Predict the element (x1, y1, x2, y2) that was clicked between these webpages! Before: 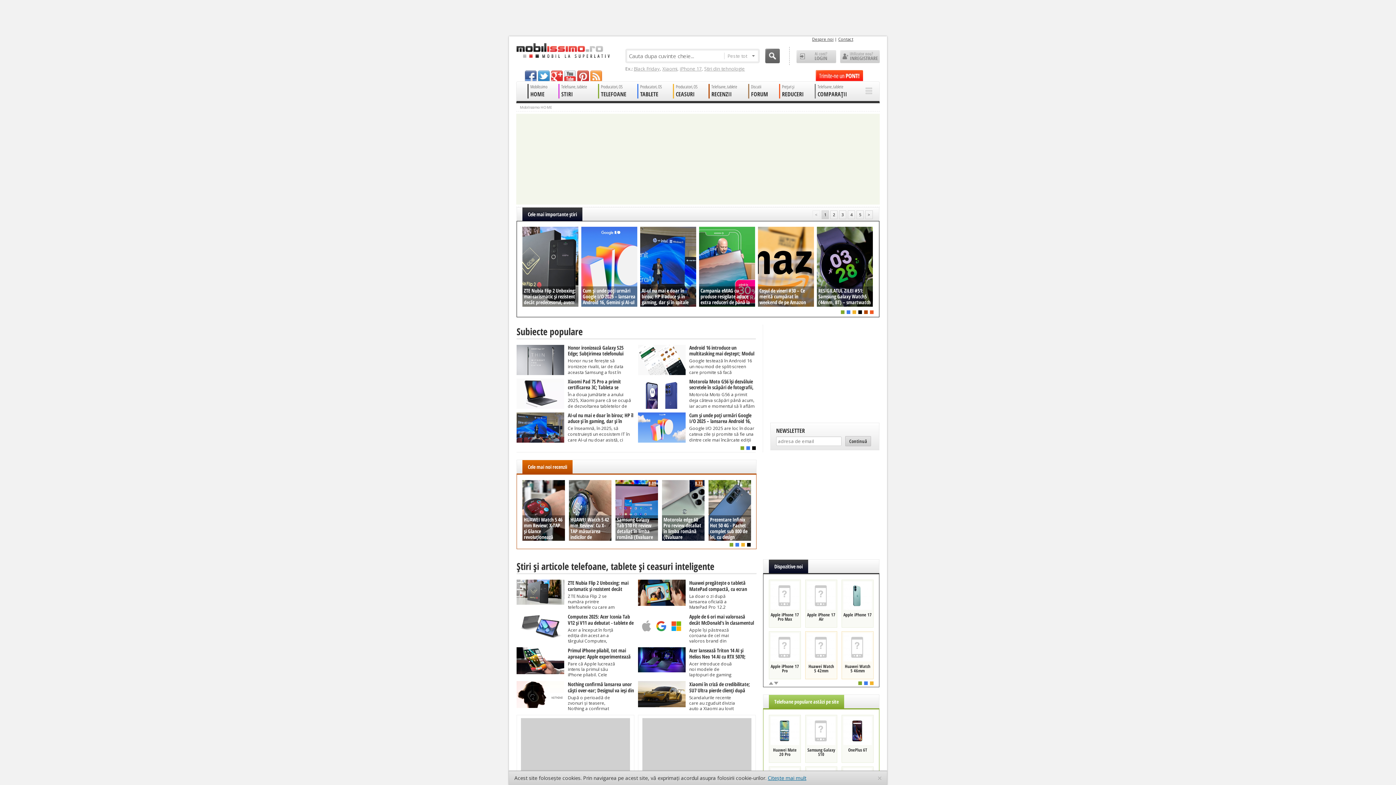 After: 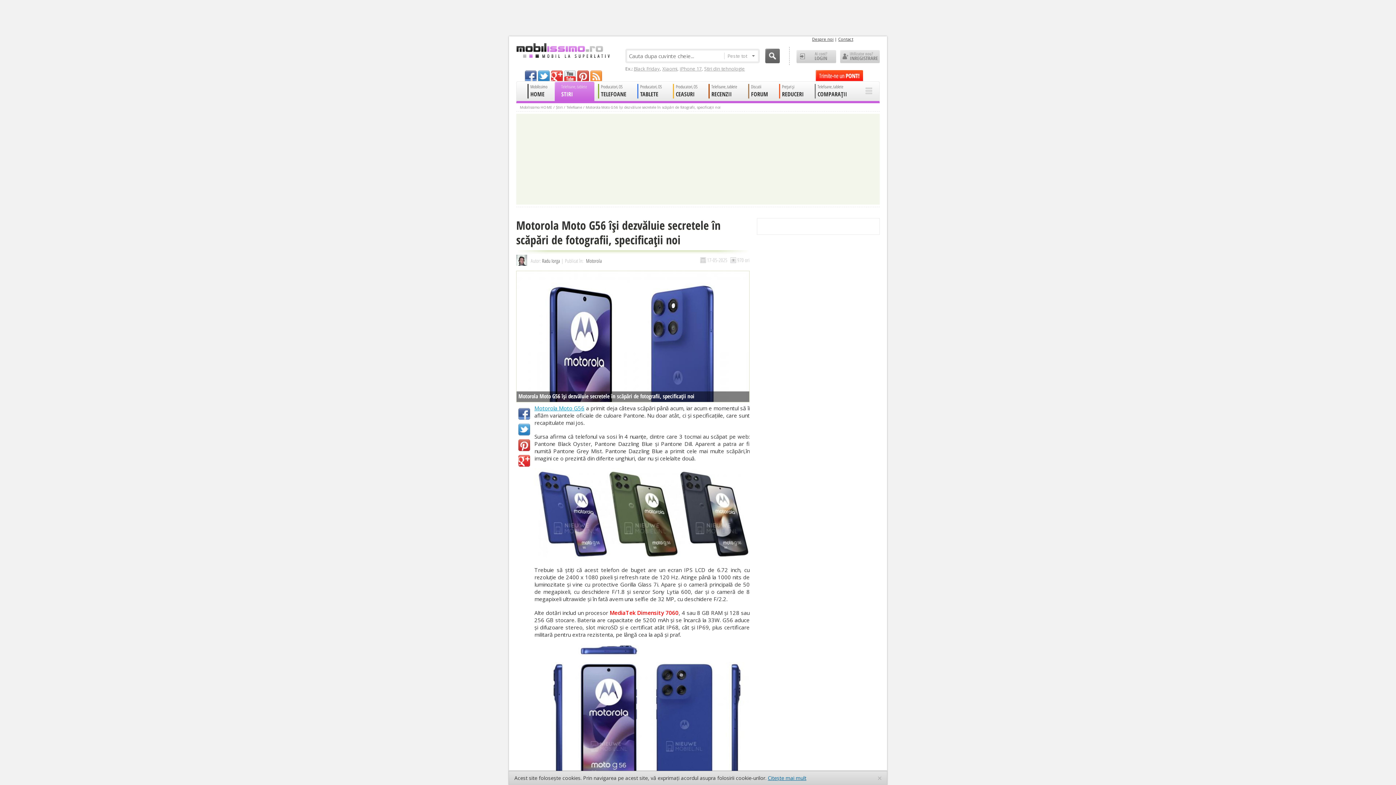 Action: bbox: (638, 378, 756, 426) label: Motorola Moto G56 îşi dezvăluie secretele în scăpări de fotografii, specificaţii noi Motorola Moto G56 a primit deja câteva scăpări până acum, iar acum e momentul să îi aflăm variantele oficiale de culoare Pantone. Nu doar atât, ci şi specificaţiile, care sunt recapitulate mai jos. Sursa afirma că telefonul va sosi în 4 nuanţe